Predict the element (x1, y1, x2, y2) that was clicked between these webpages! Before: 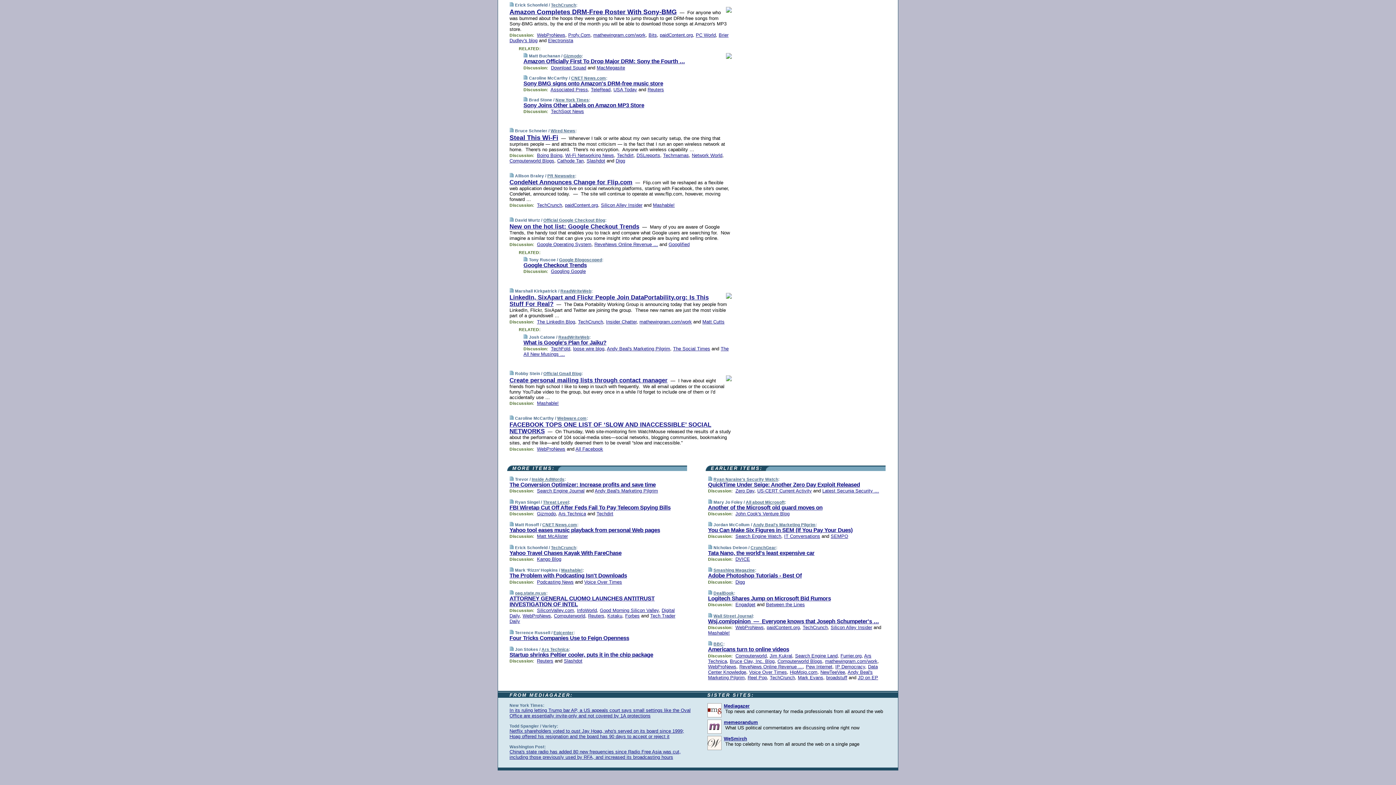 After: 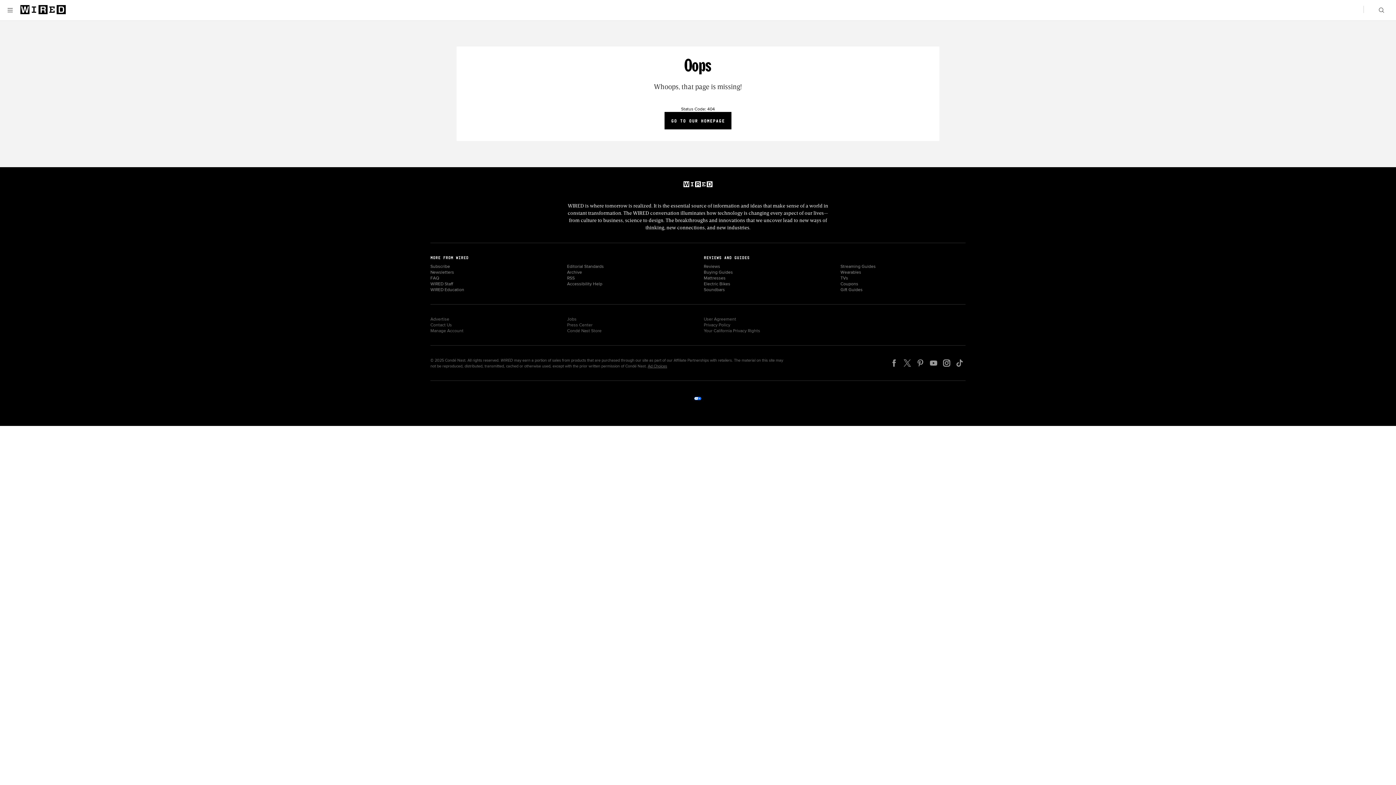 Action: label: Threat Level bbox: (543, 500, 568, 504)